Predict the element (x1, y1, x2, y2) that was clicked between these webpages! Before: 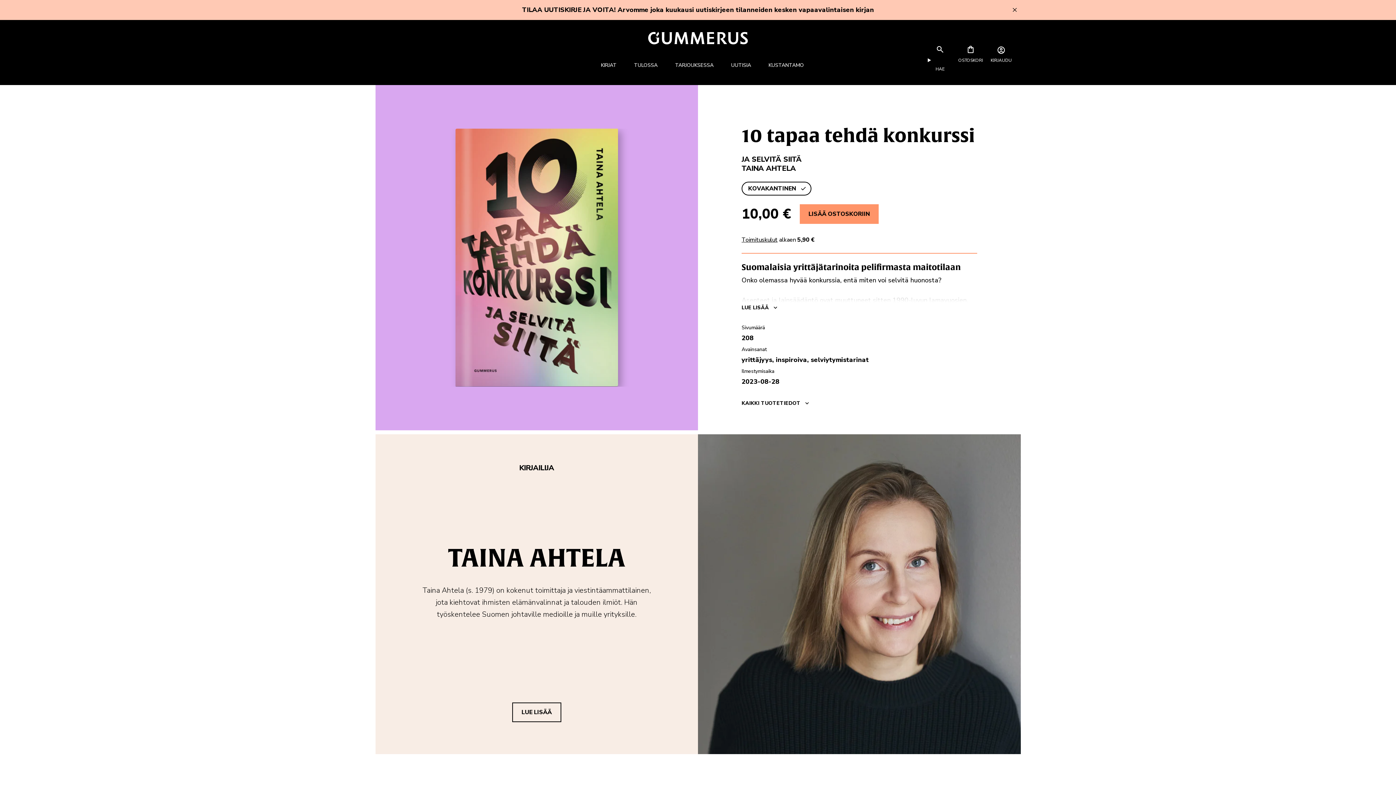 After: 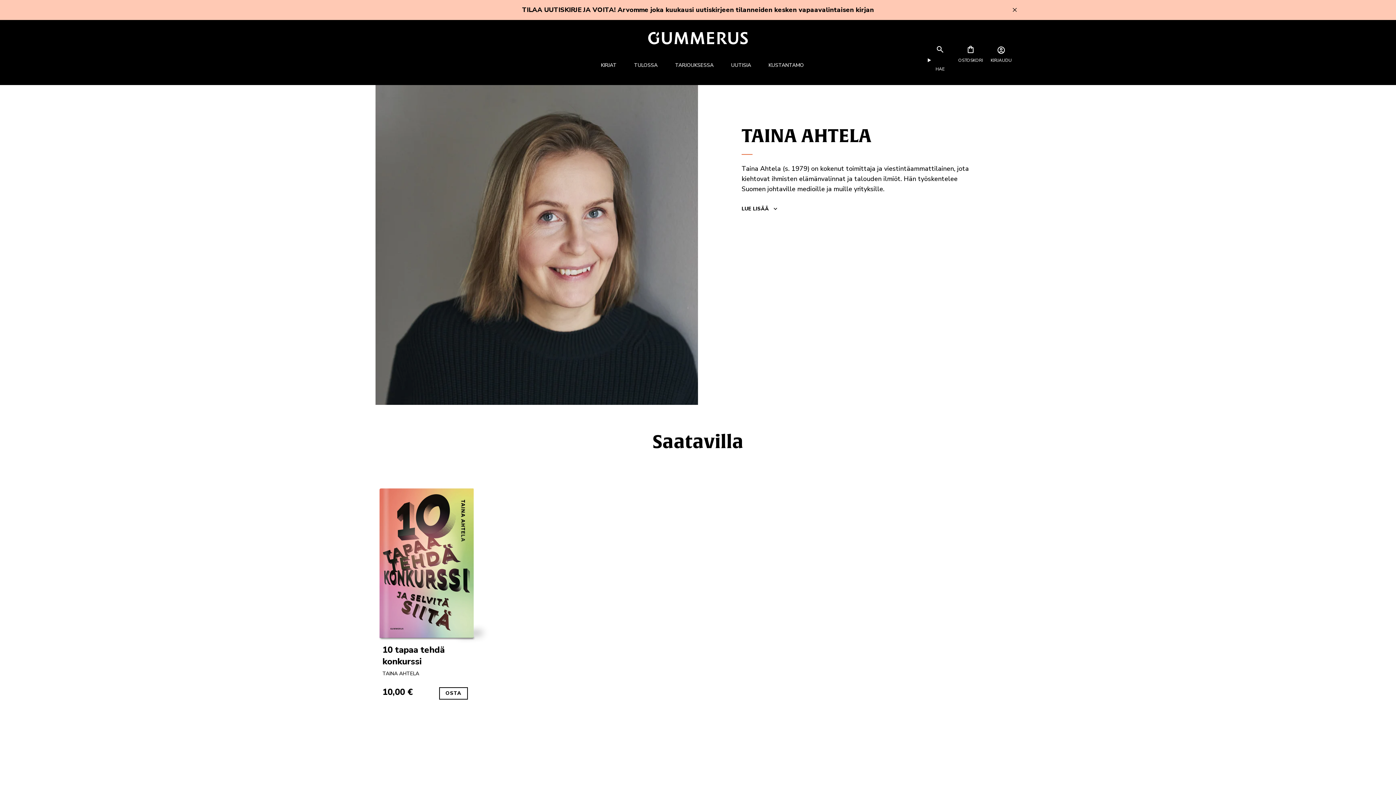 Action: label: LUE LISÄÄ bbox: (512, 702, 561, 722)